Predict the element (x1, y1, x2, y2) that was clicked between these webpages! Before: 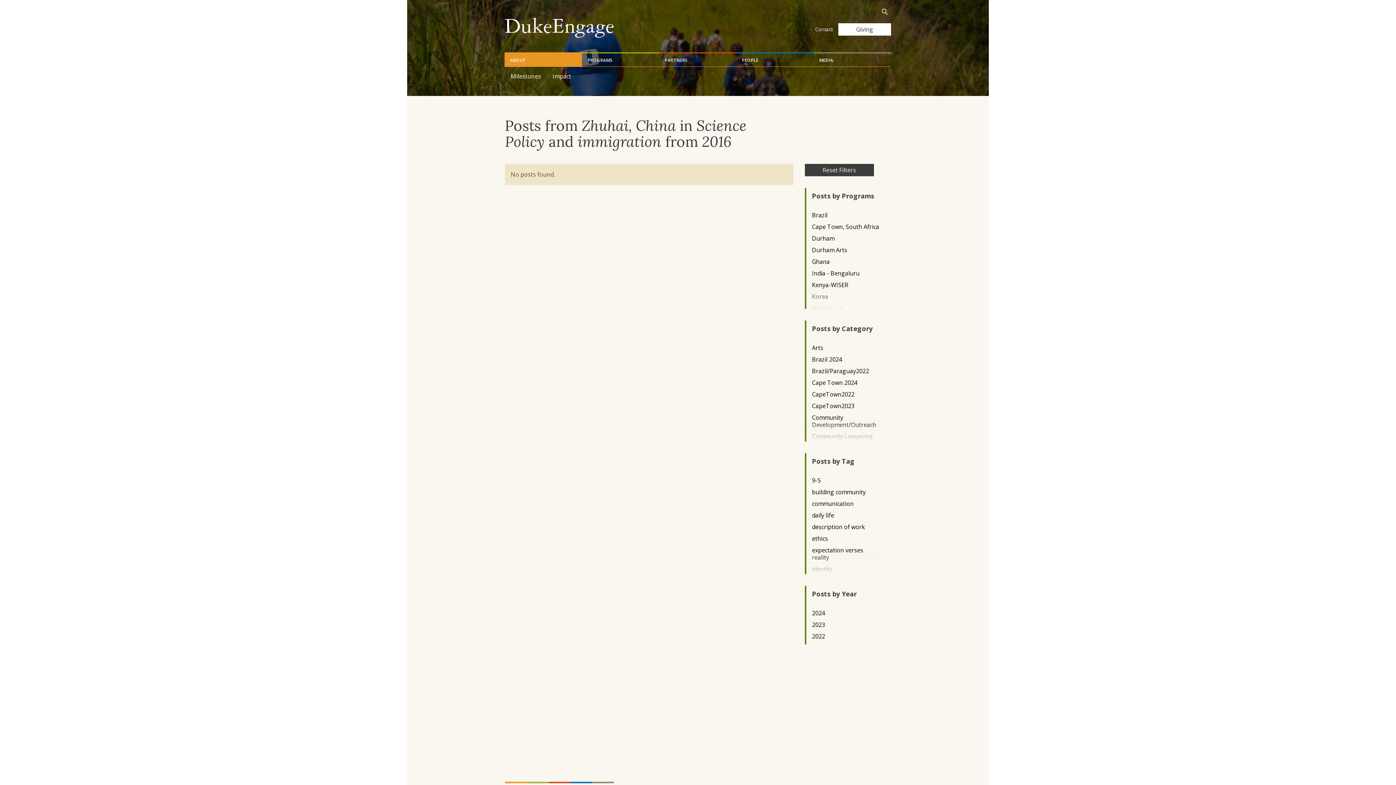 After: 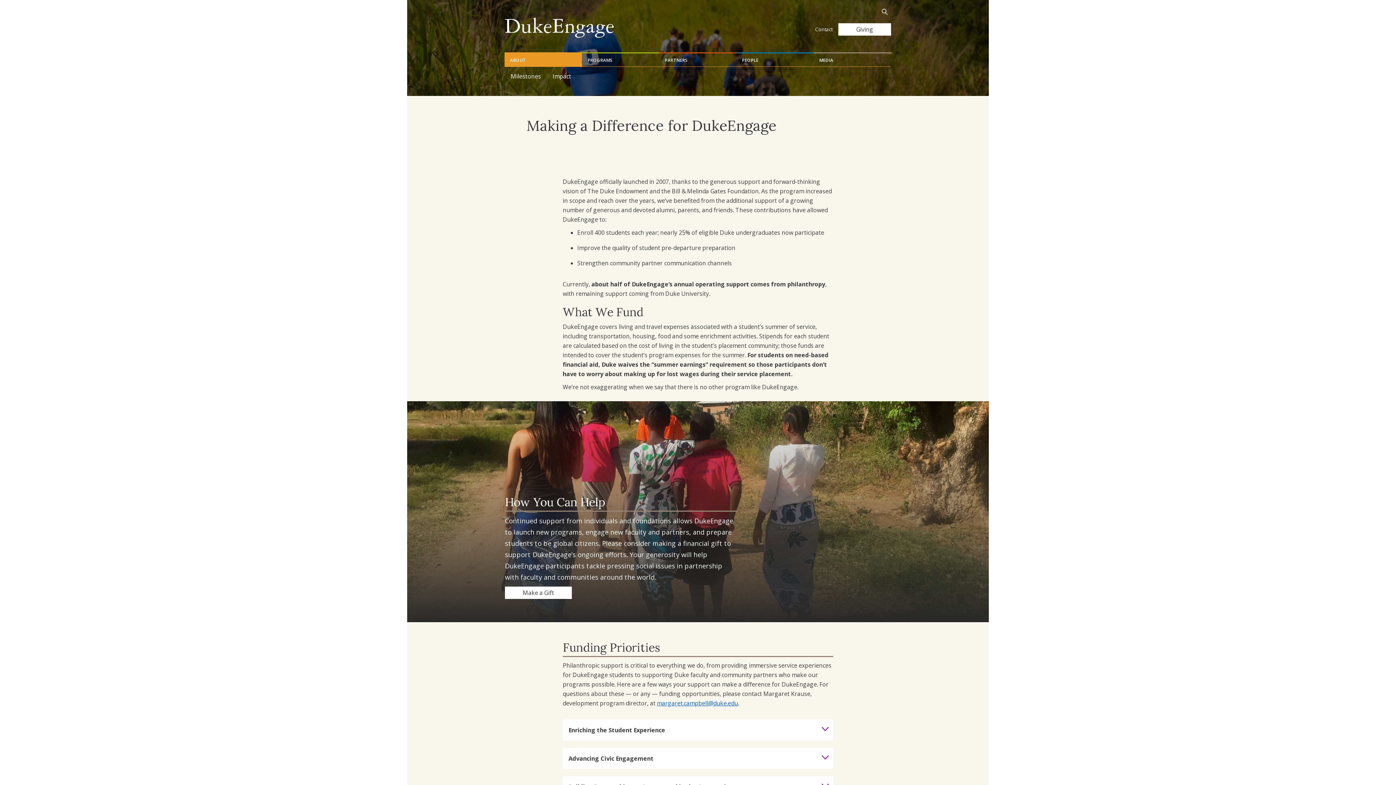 Action: bbox: (838, 23, 891, 35) label: Giving